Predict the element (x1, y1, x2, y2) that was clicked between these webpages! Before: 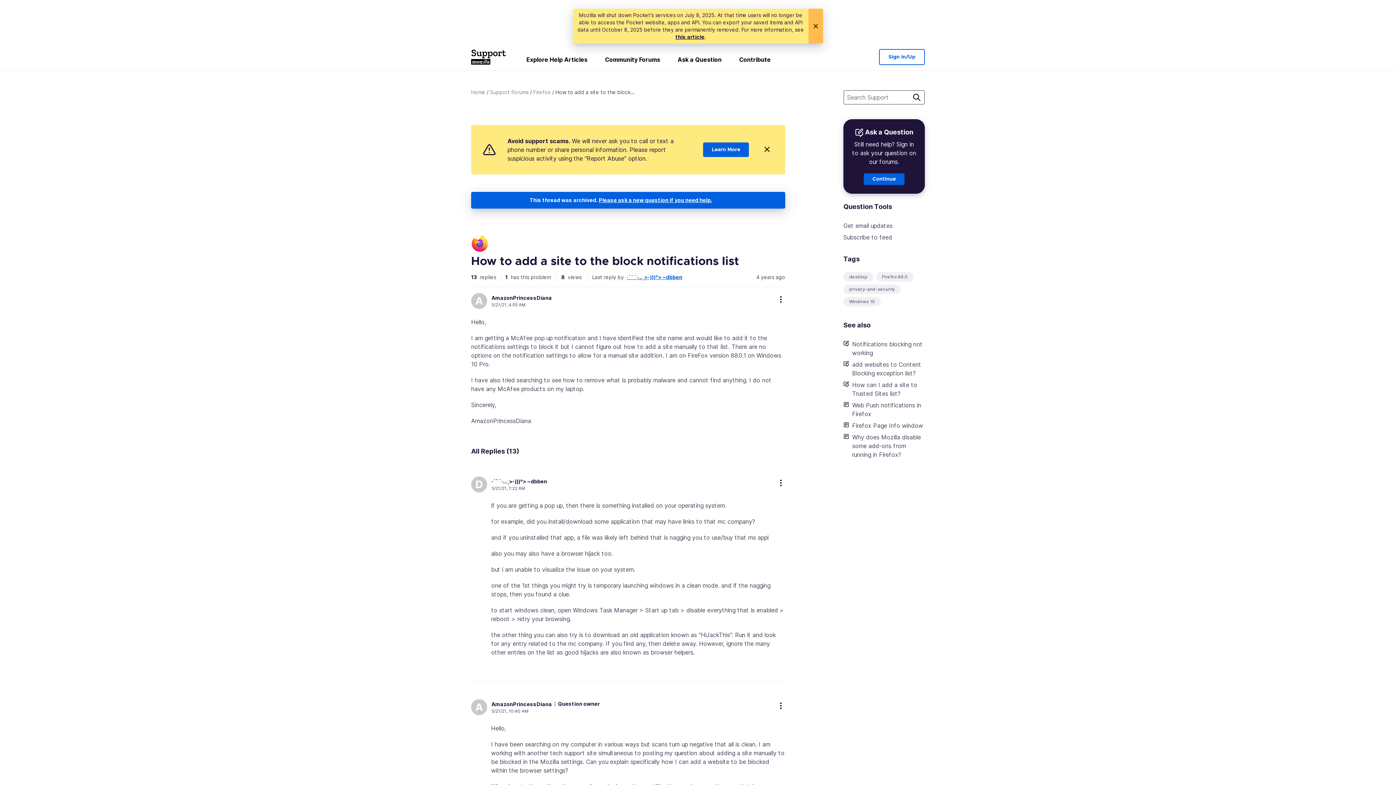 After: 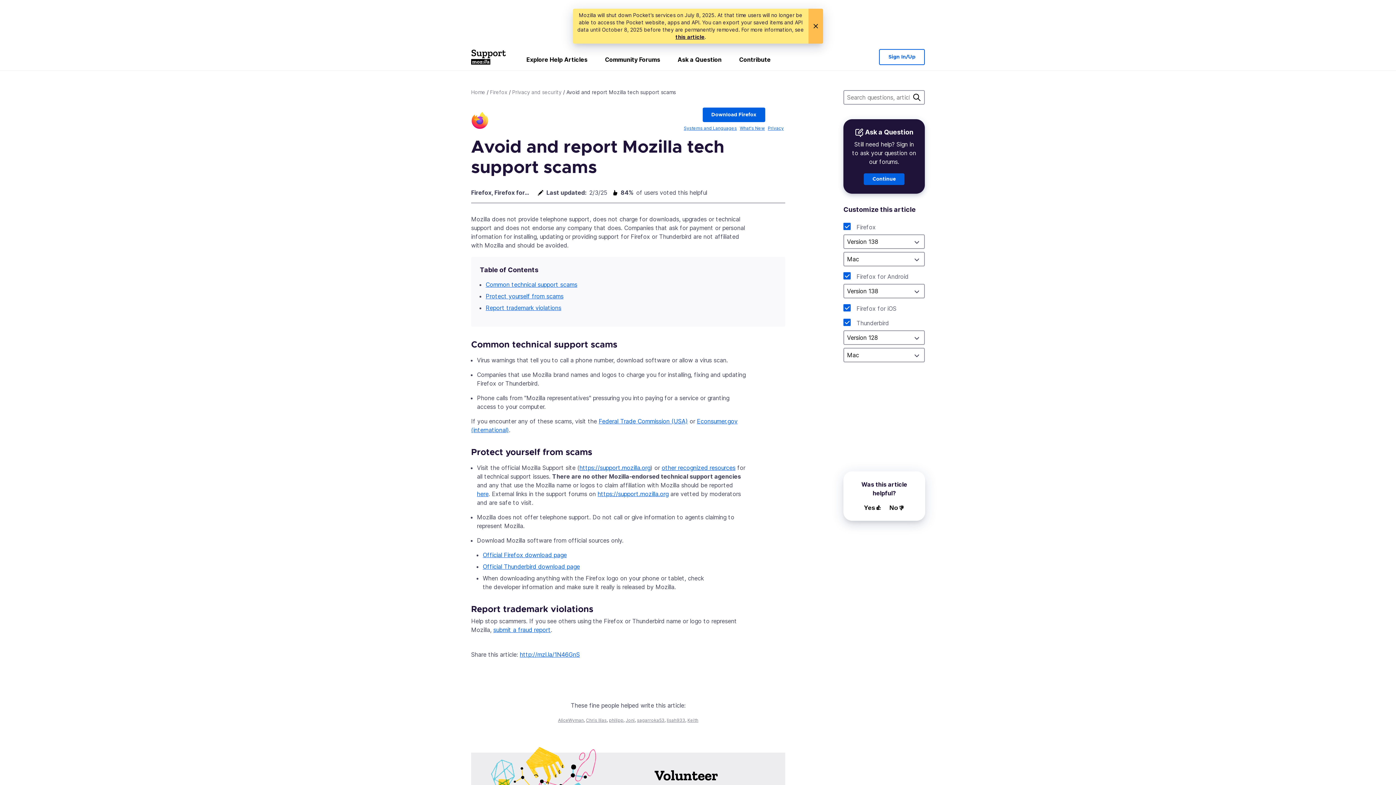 Action: label: Learn More bbox: (703, 142, 749, 157)